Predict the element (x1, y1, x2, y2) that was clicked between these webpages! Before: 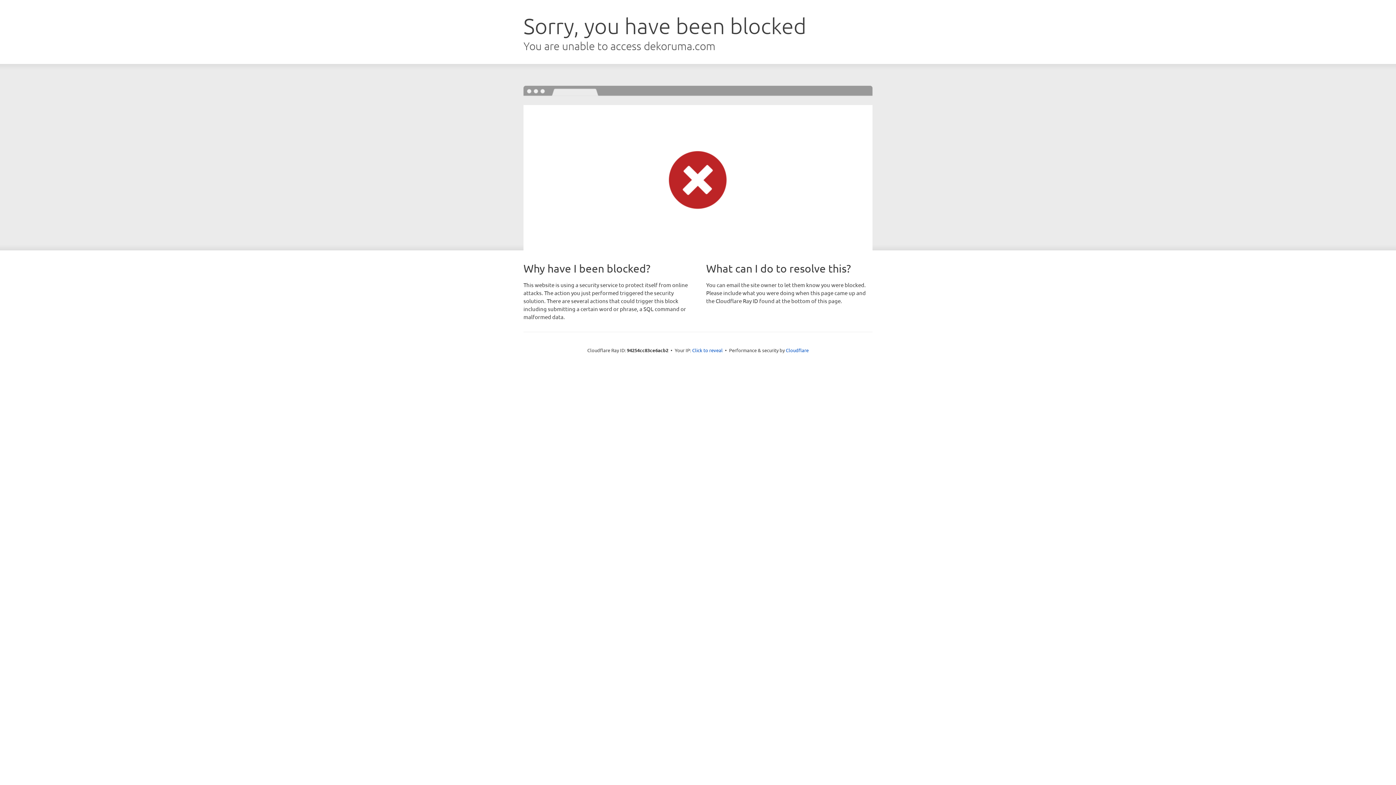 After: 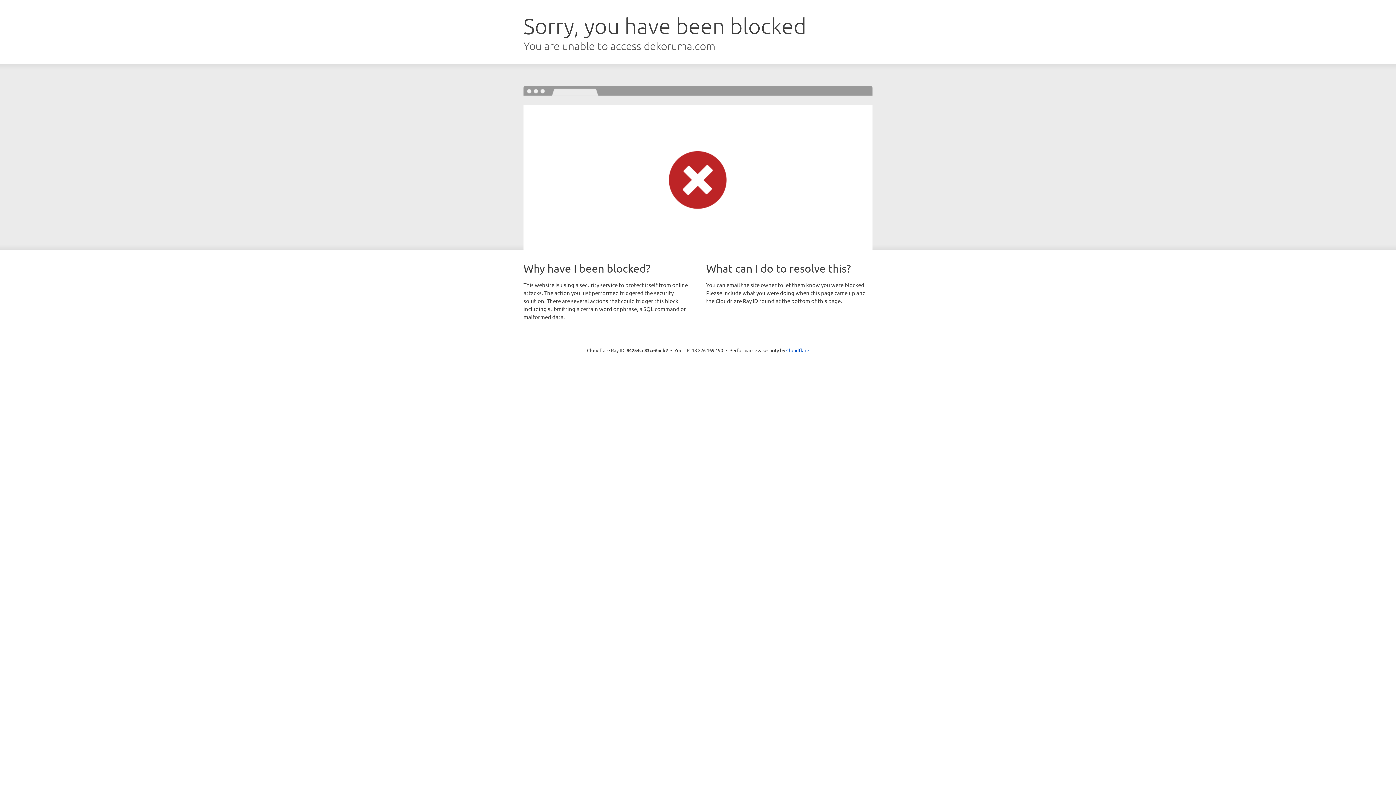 Action: bbox: (692, 346, 722, 353) label: Click to reveal